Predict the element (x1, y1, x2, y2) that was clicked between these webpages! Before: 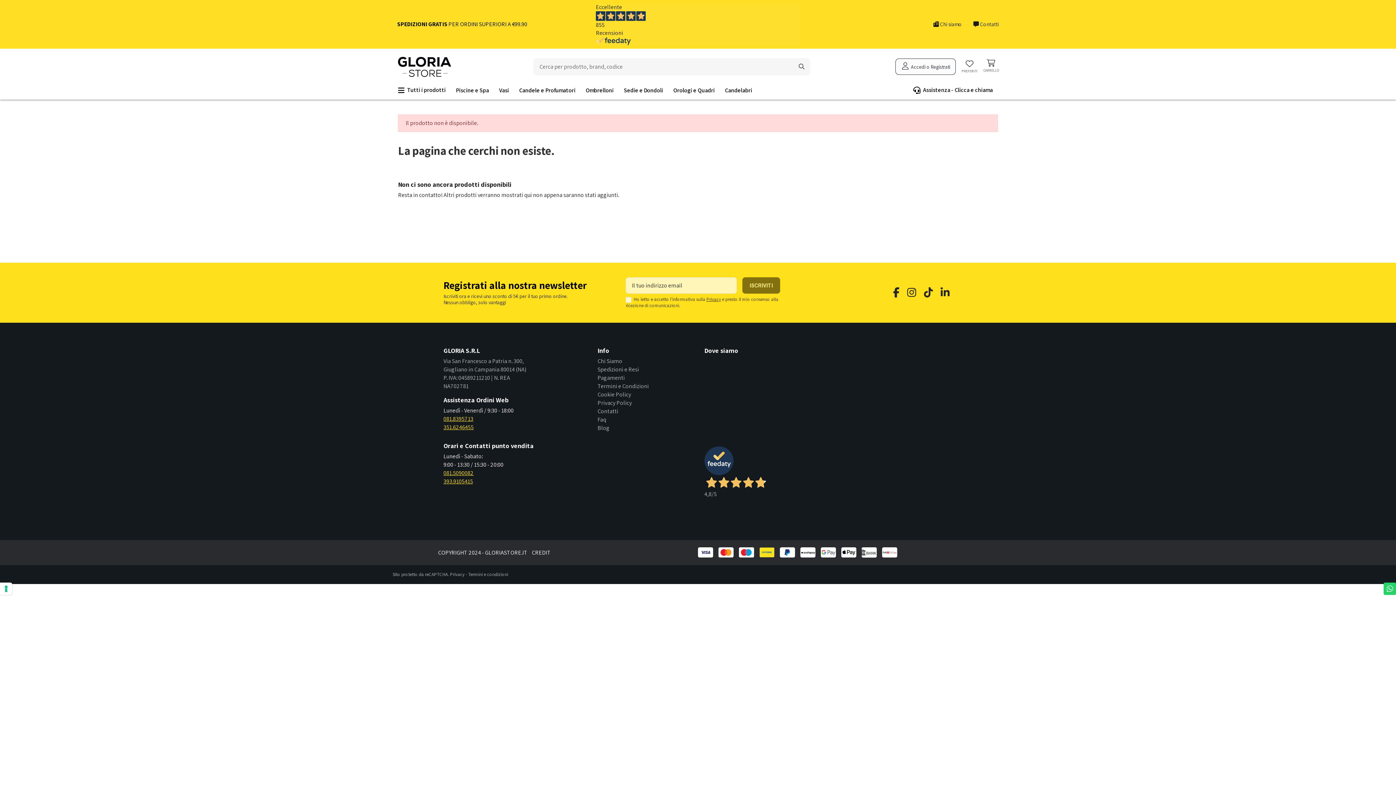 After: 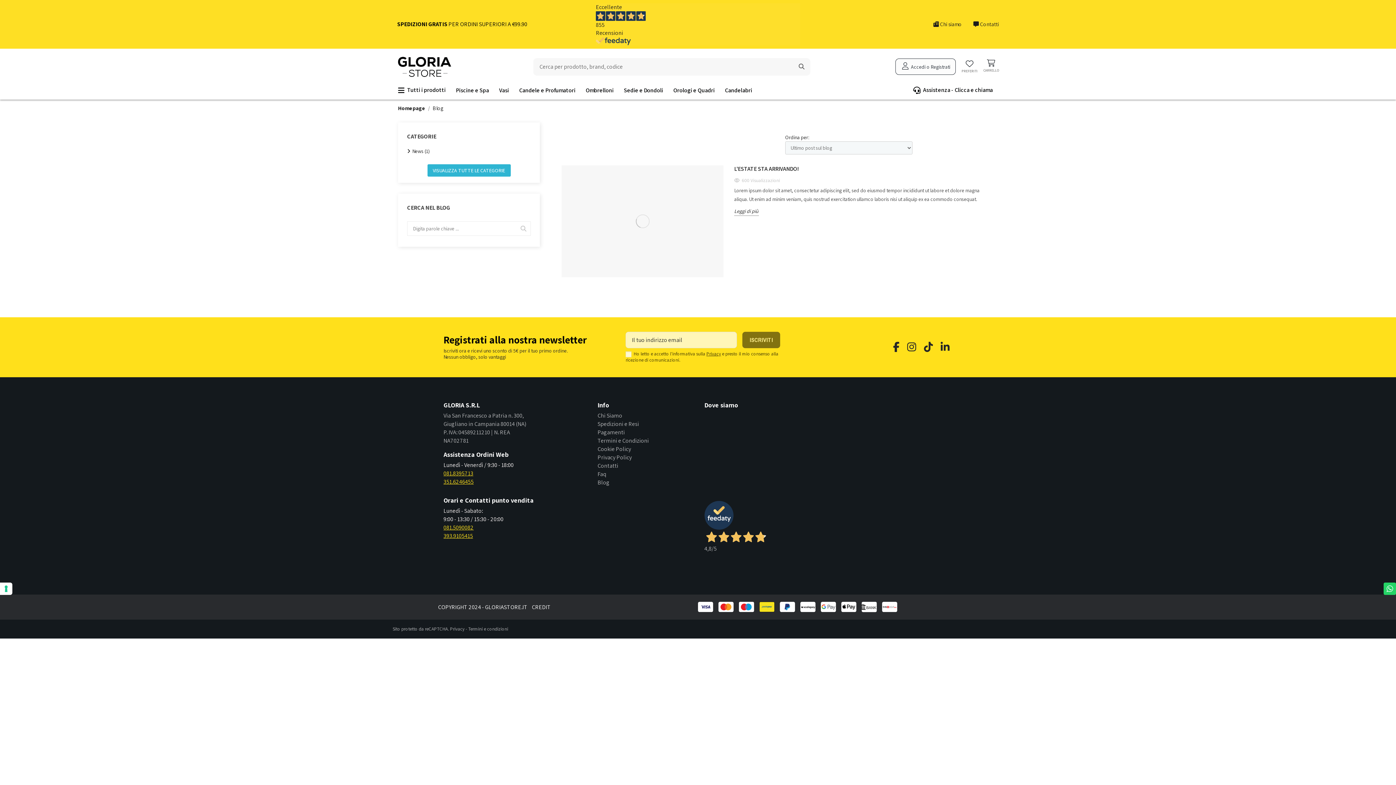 Action: bbox: (597, 424, 609, 431) label: Blog